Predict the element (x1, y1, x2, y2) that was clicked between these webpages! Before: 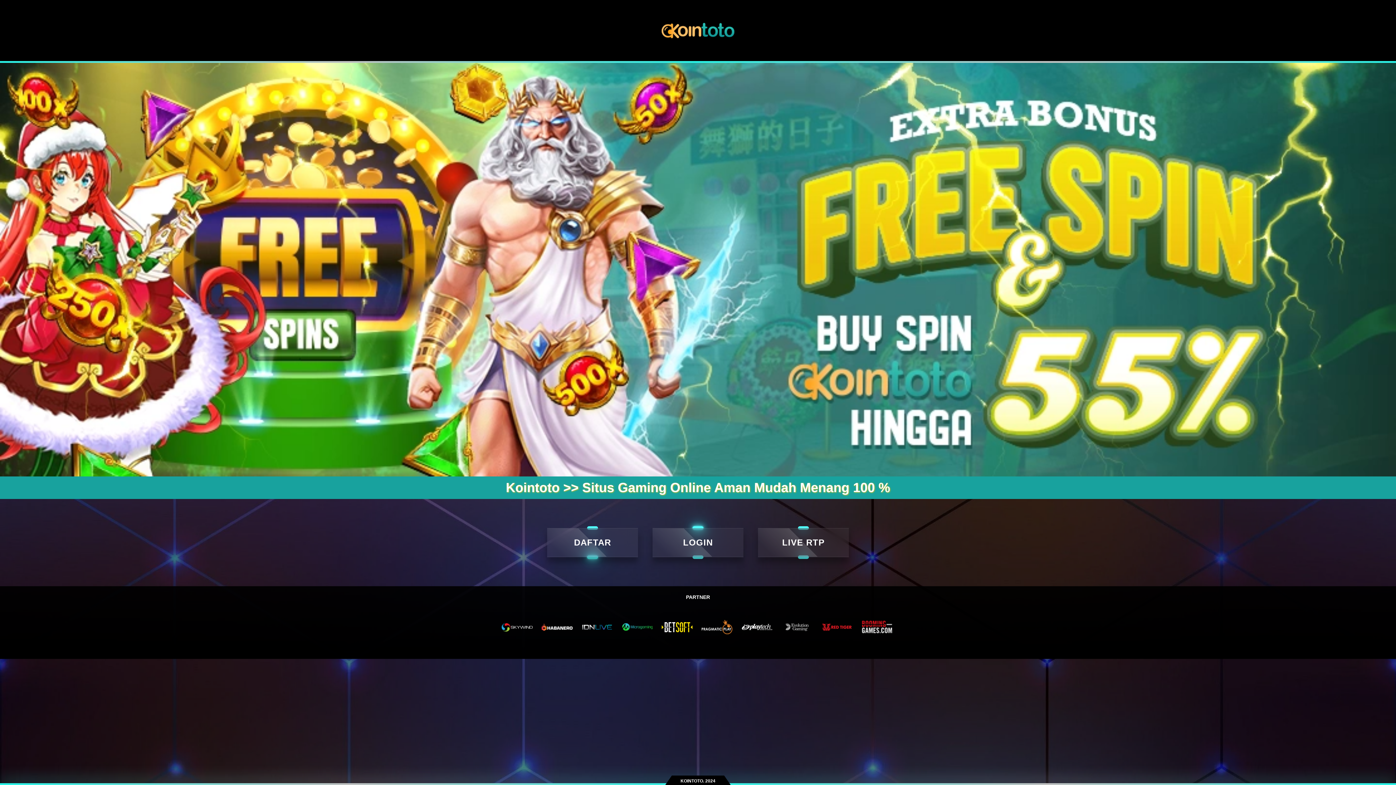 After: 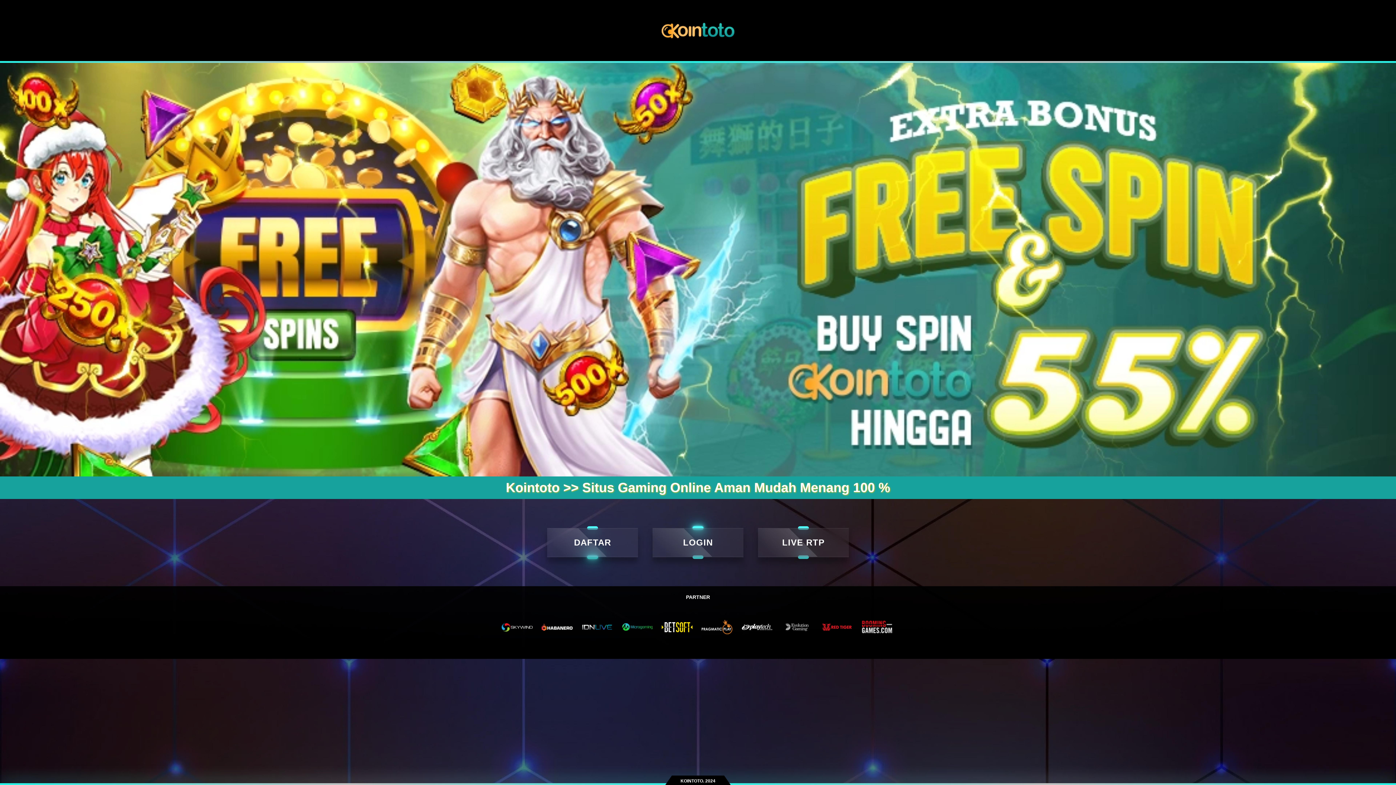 Action: bbox: (661, 21, 734, 39)